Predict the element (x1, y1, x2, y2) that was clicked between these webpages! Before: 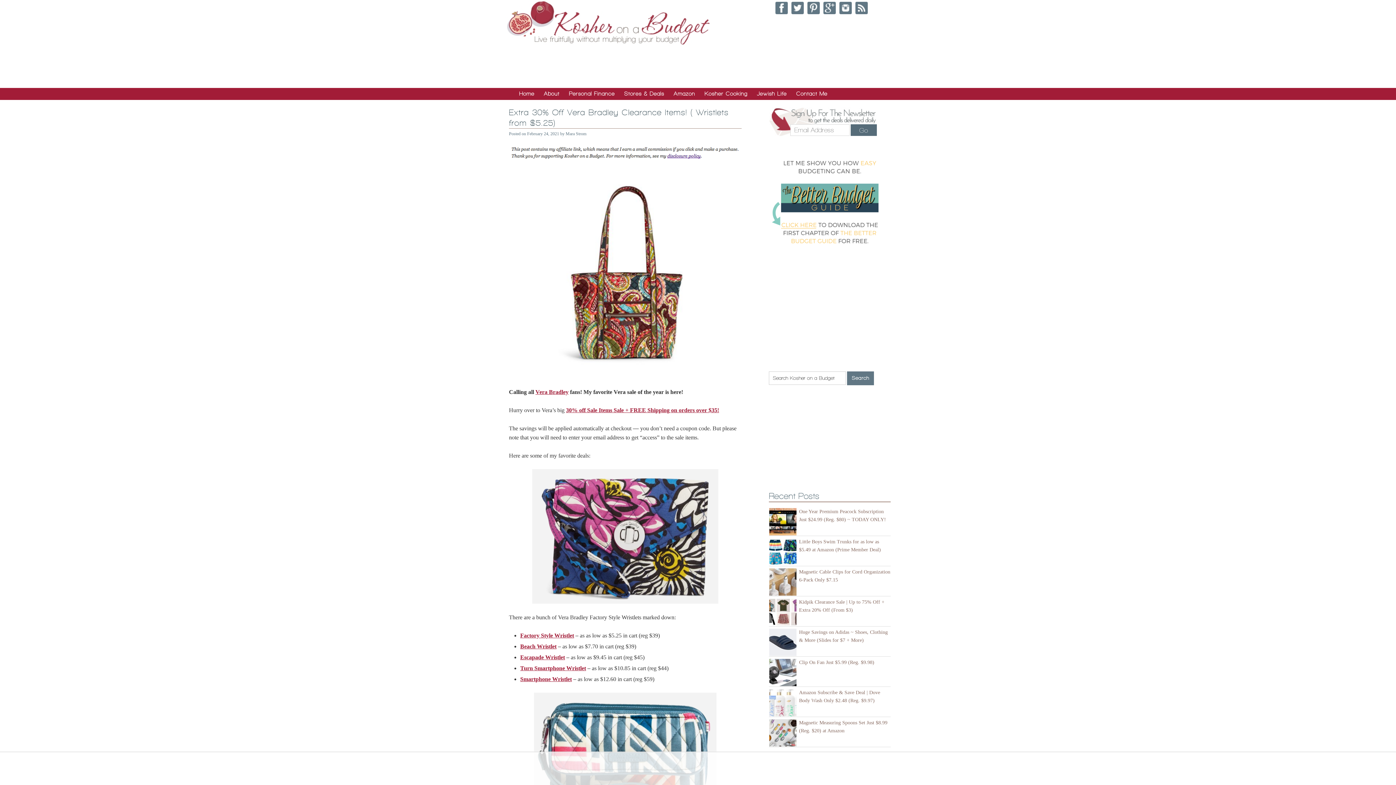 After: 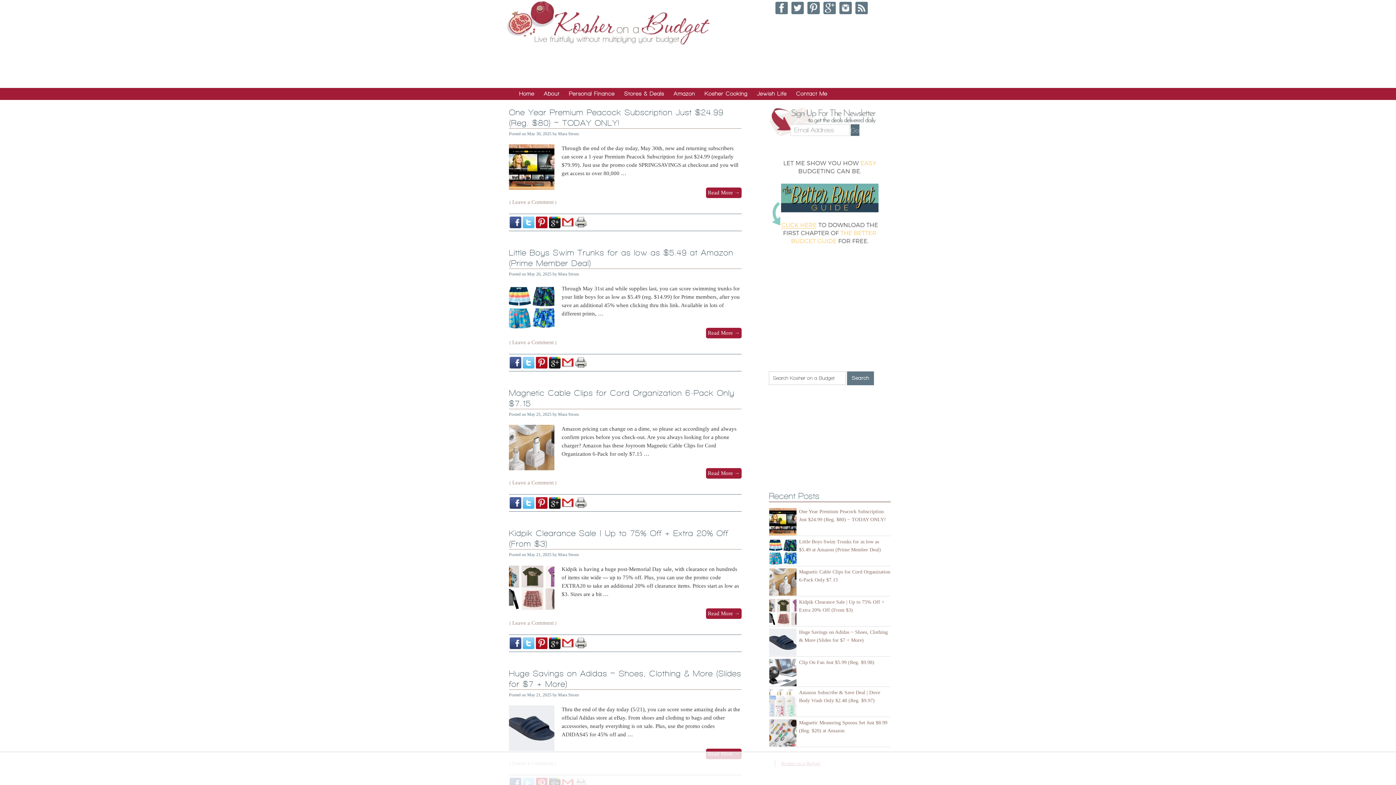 Action: bbox: (505, 40, 711, 46)